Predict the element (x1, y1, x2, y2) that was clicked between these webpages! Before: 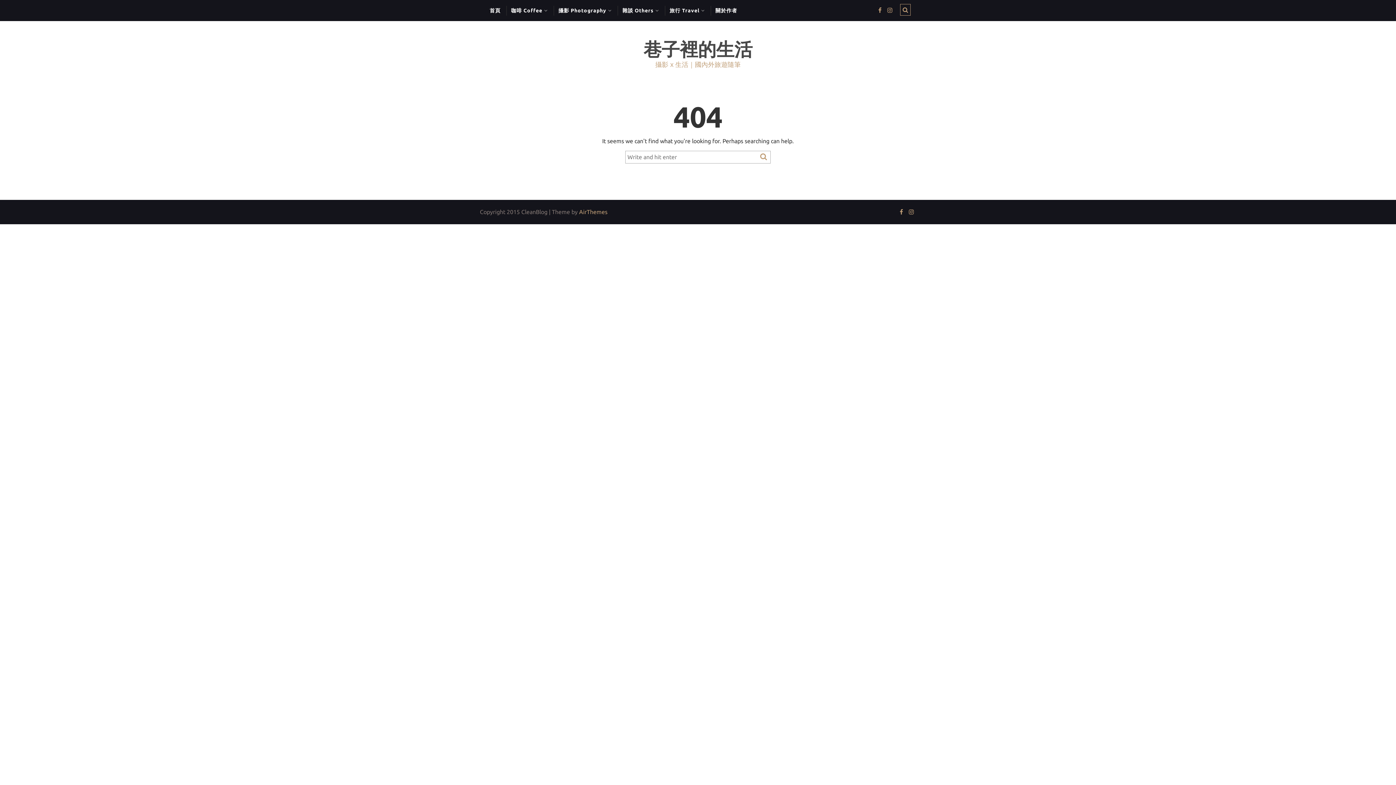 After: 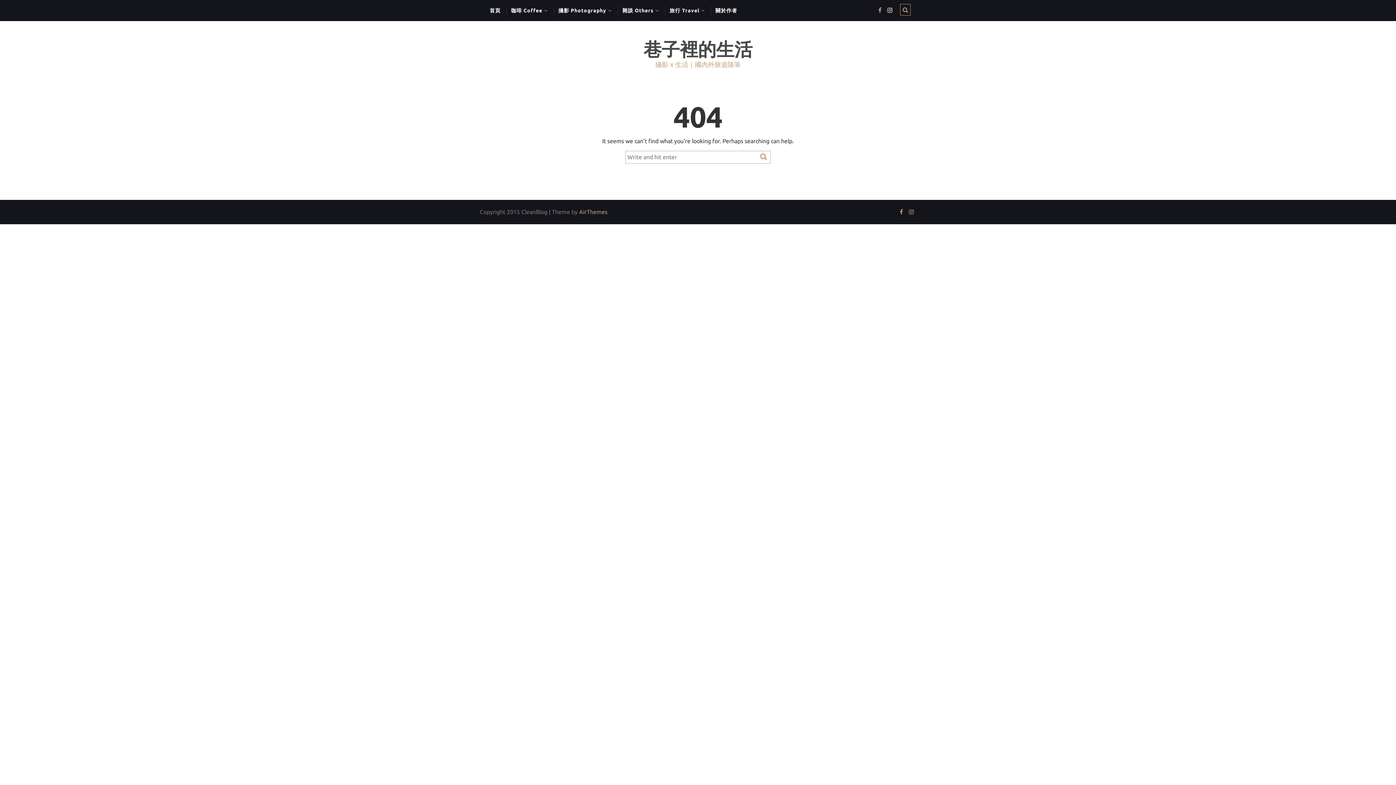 Action: bbox: (885, 6, 894, 13)